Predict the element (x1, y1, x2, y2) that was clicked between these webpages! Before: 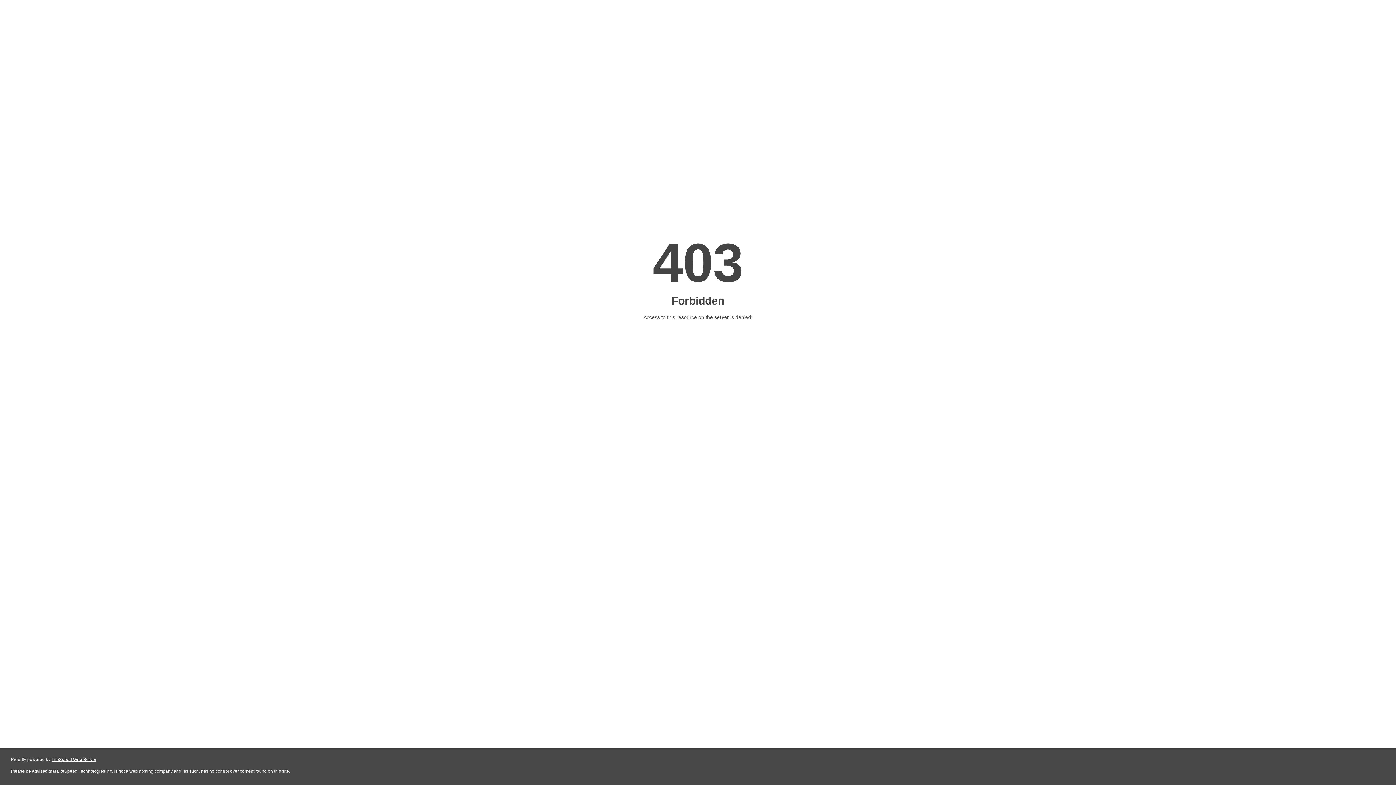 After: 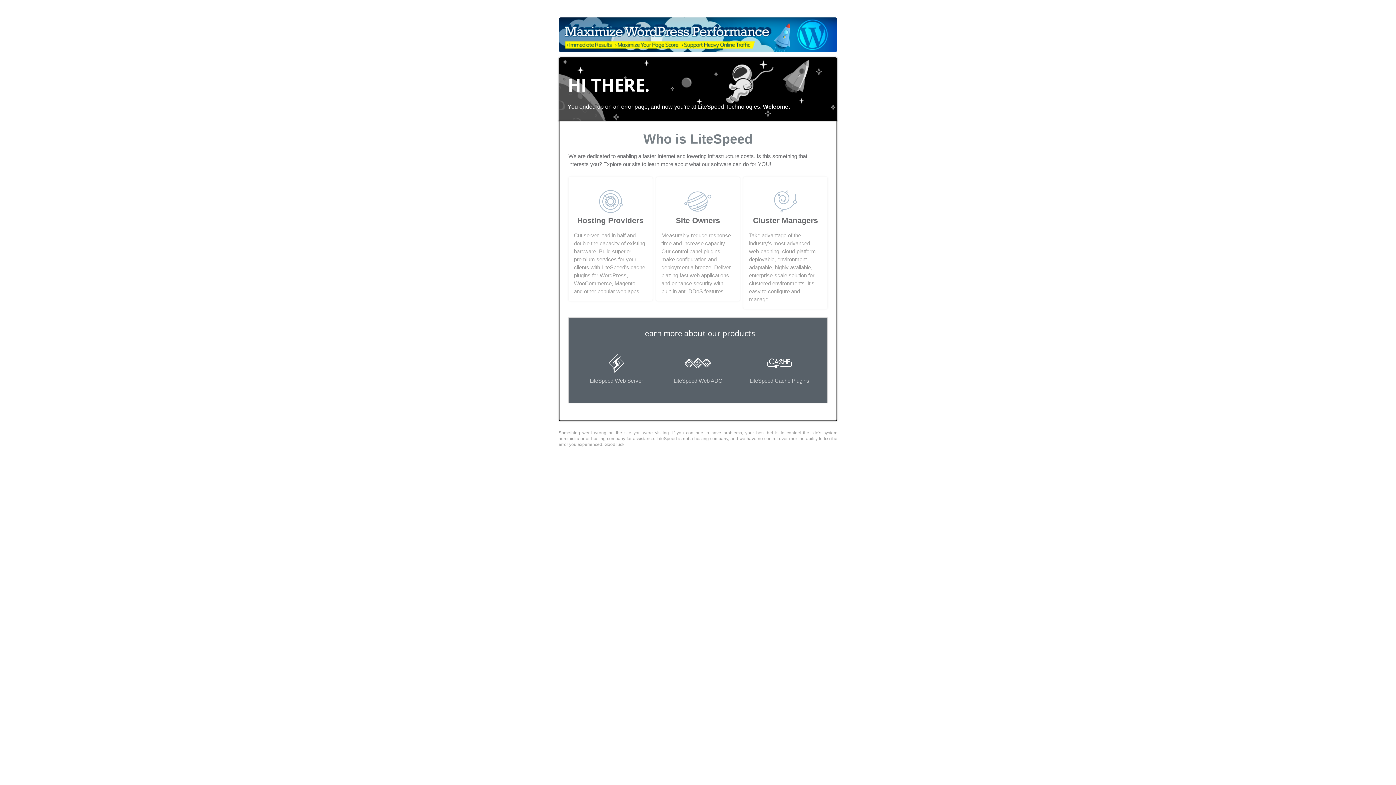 Action: label: LiteSpeed Web Server bbox: (51, 757, 96, 762)